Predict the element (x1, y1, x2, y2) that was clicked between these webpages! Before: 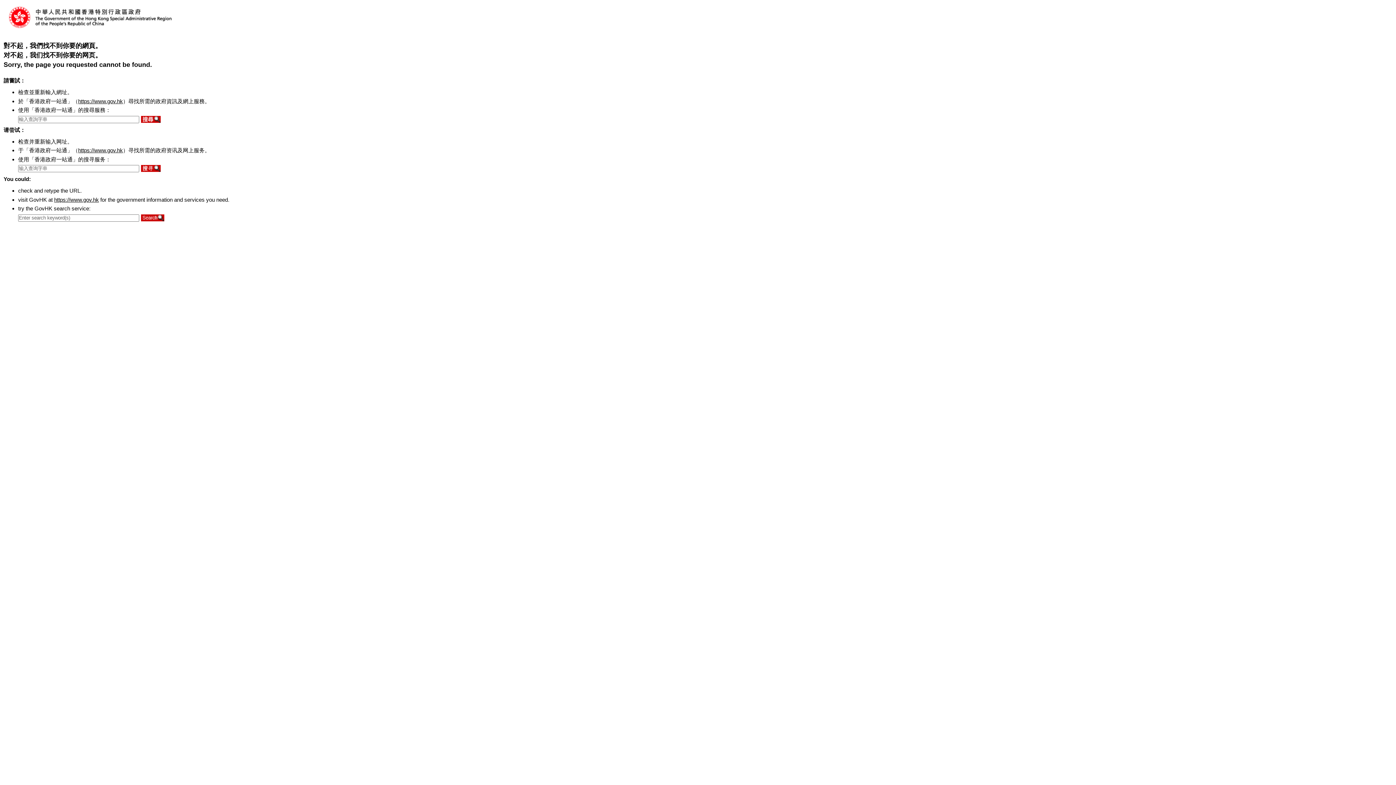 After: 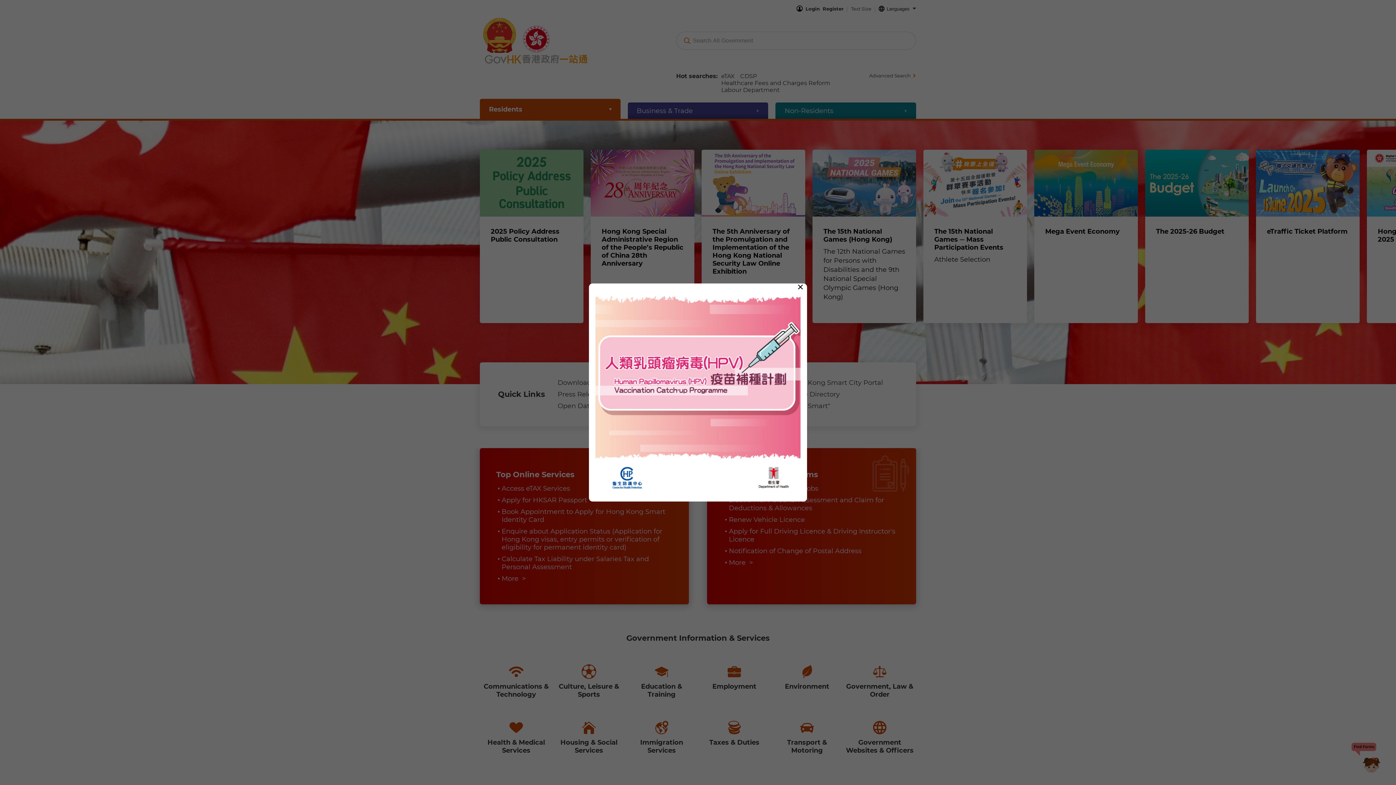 Action: label: https://www.gov.hk bbox: (78, 147, 122, 153)